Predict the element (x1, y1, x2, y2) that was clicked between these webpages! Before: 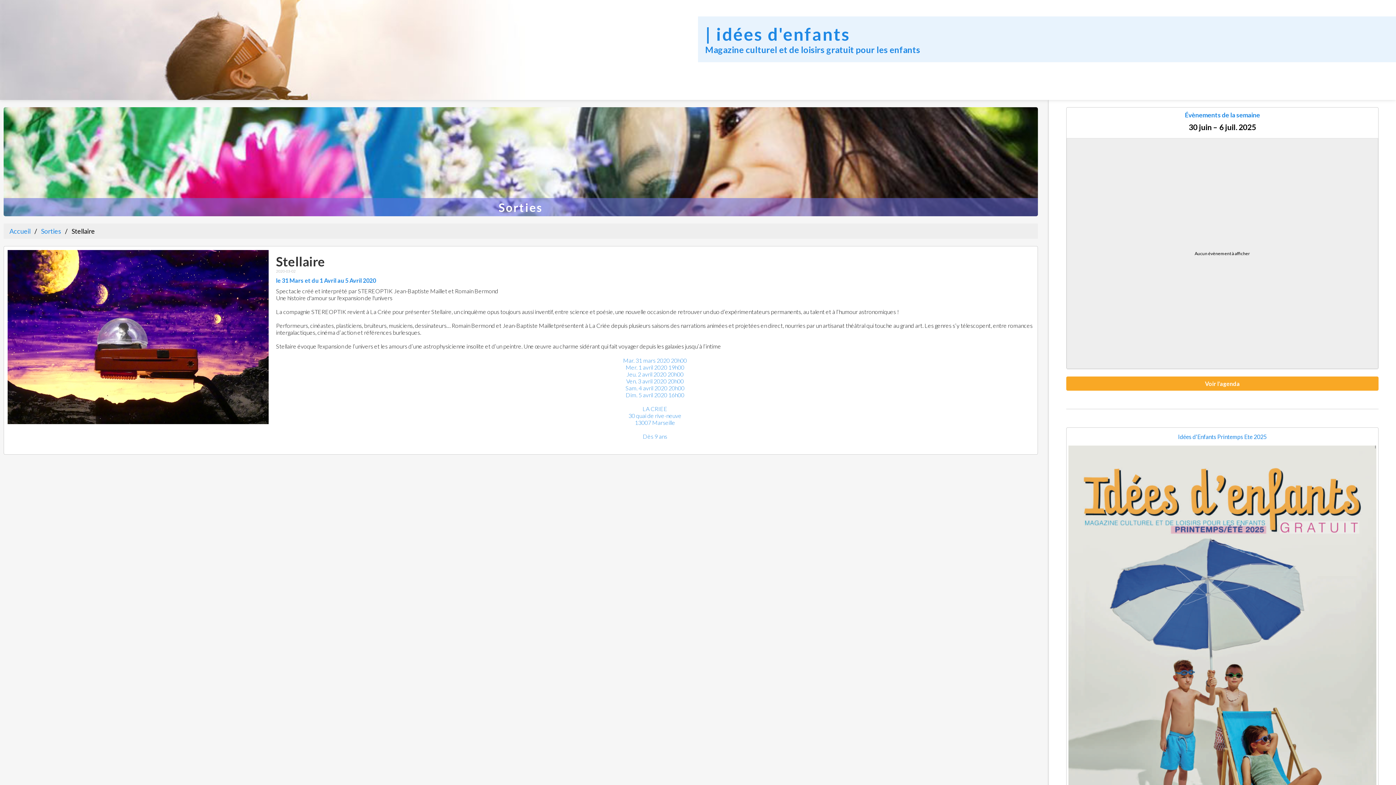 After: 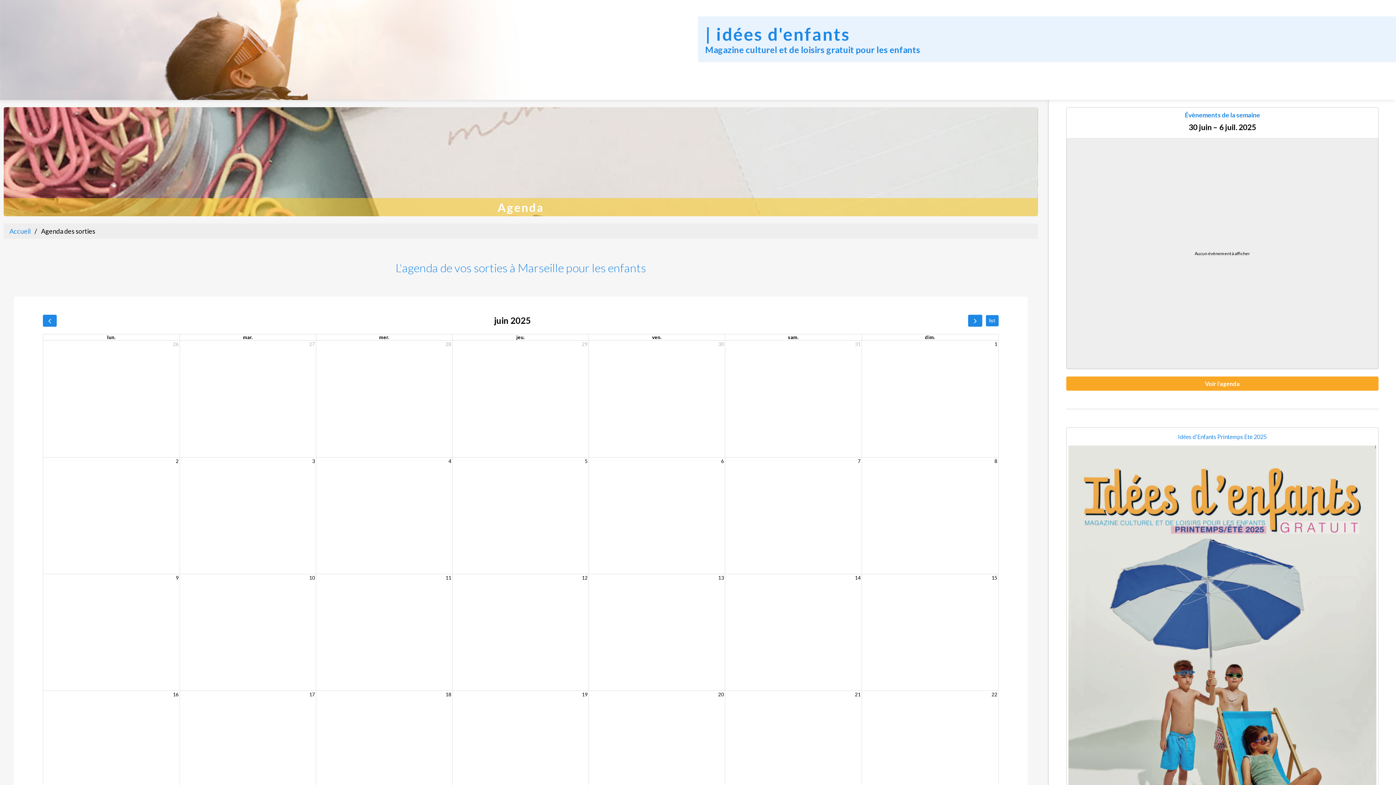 Action: bbox: (1066, 376, 1379, 390) label: Voir l'agenda